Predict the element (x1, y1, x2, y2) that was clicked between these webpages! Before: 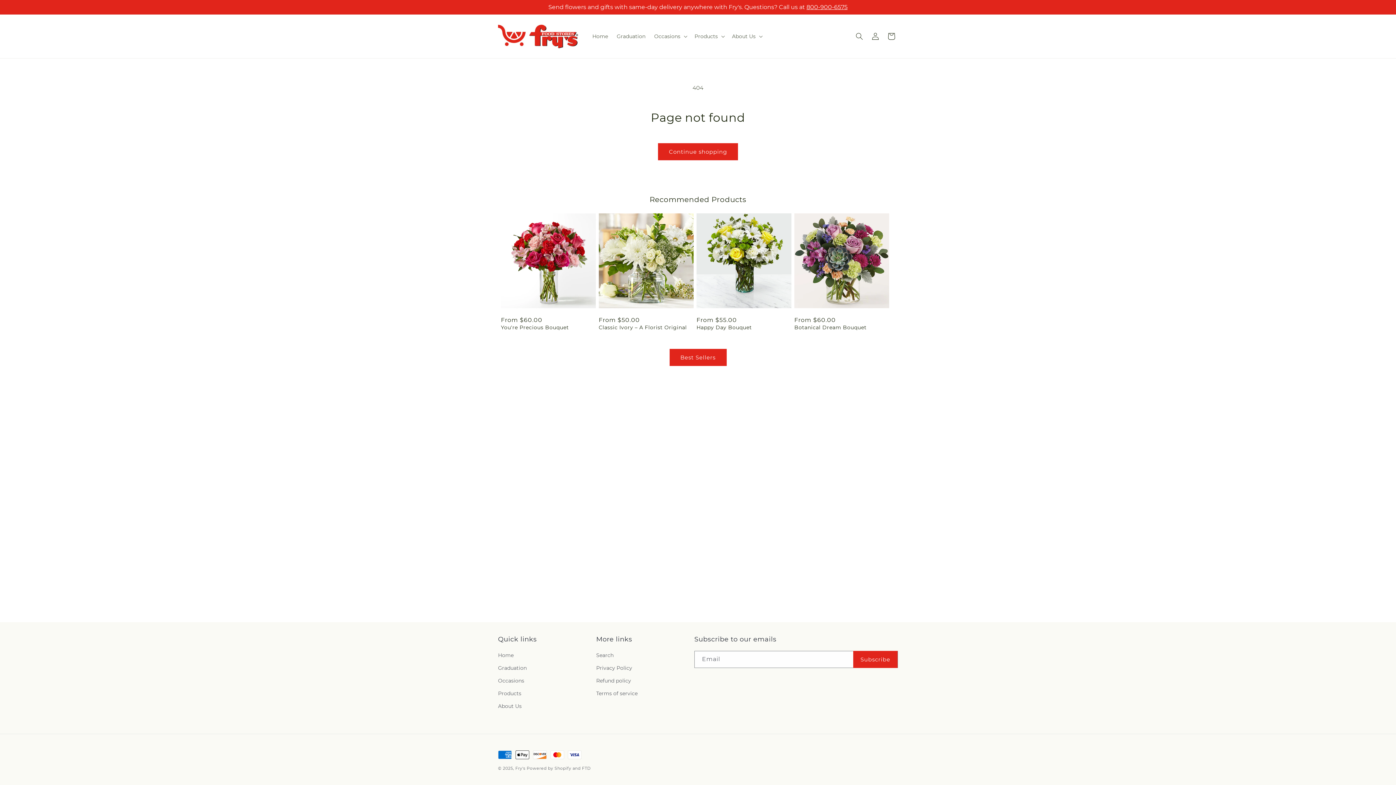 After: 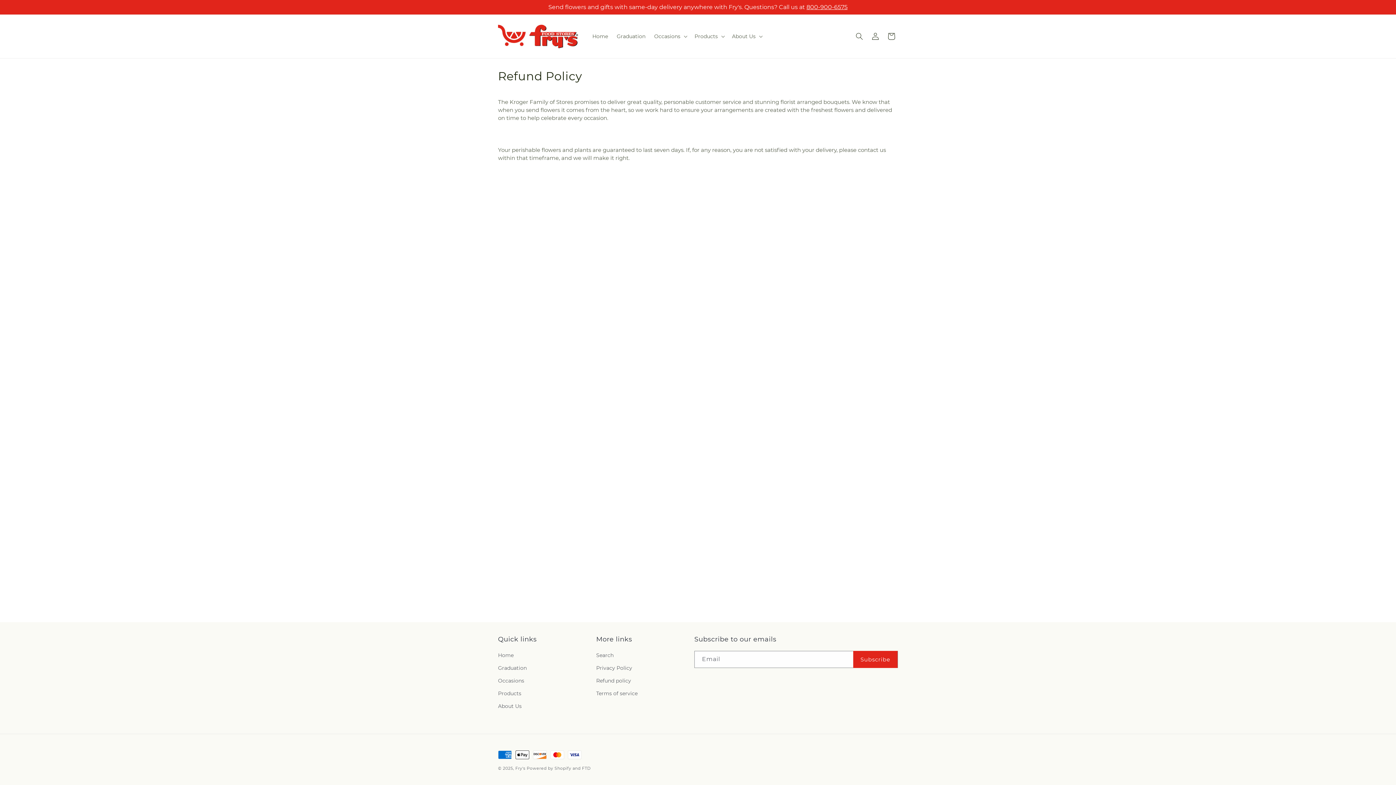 Action: label: Refund policy bbox: (596, 674, 631, 687)